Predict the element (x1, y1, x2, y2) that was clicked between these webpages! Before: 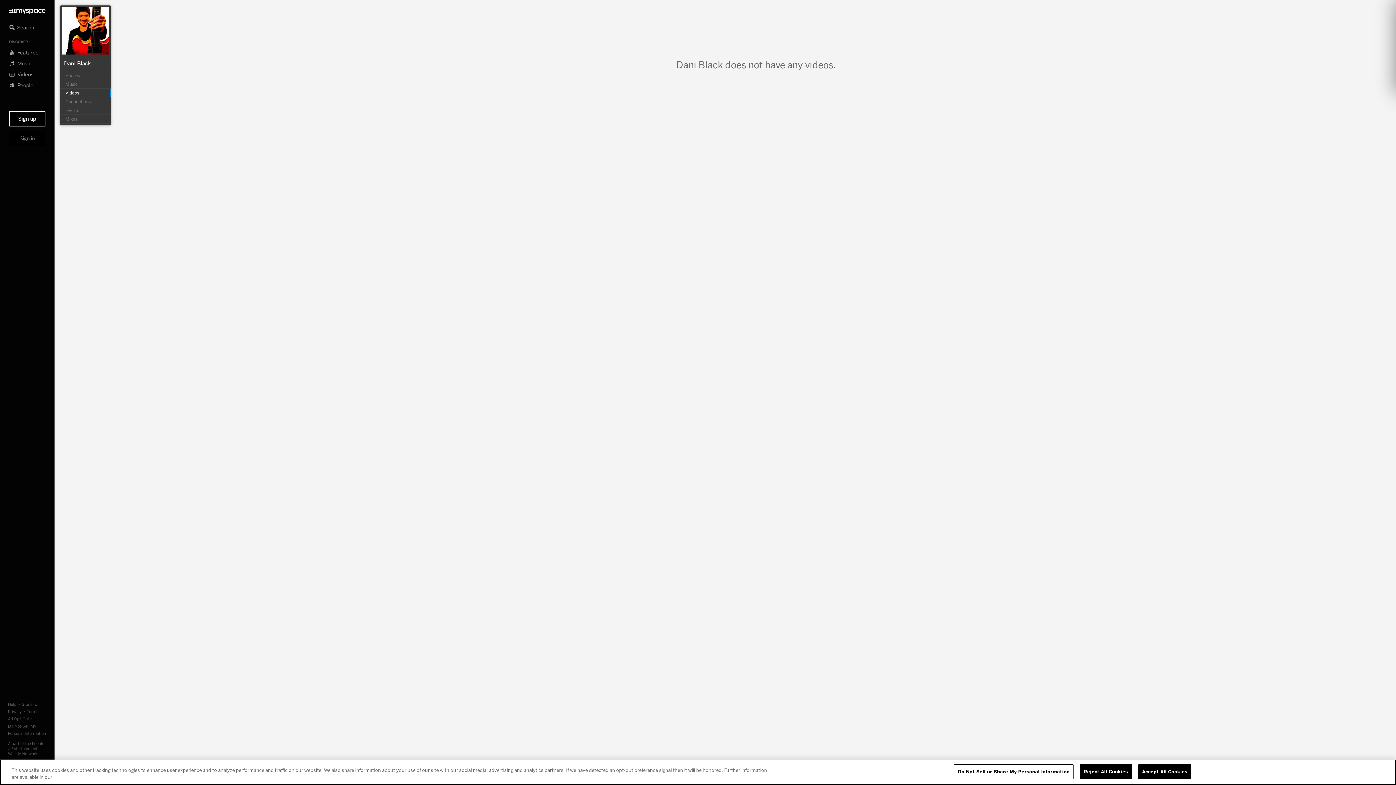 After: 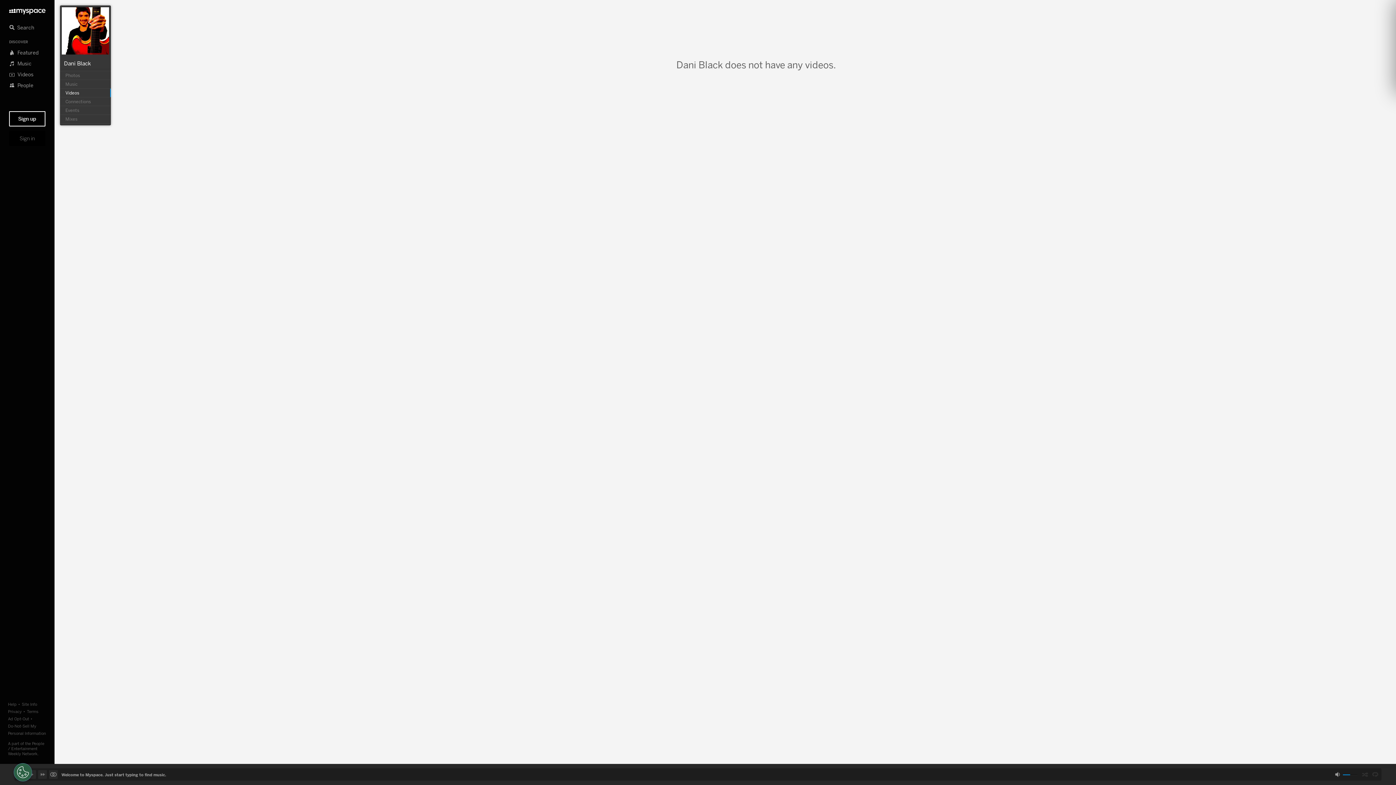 Action: label: Reject All Cookies bbox: (1080, 764, 1132, 779)